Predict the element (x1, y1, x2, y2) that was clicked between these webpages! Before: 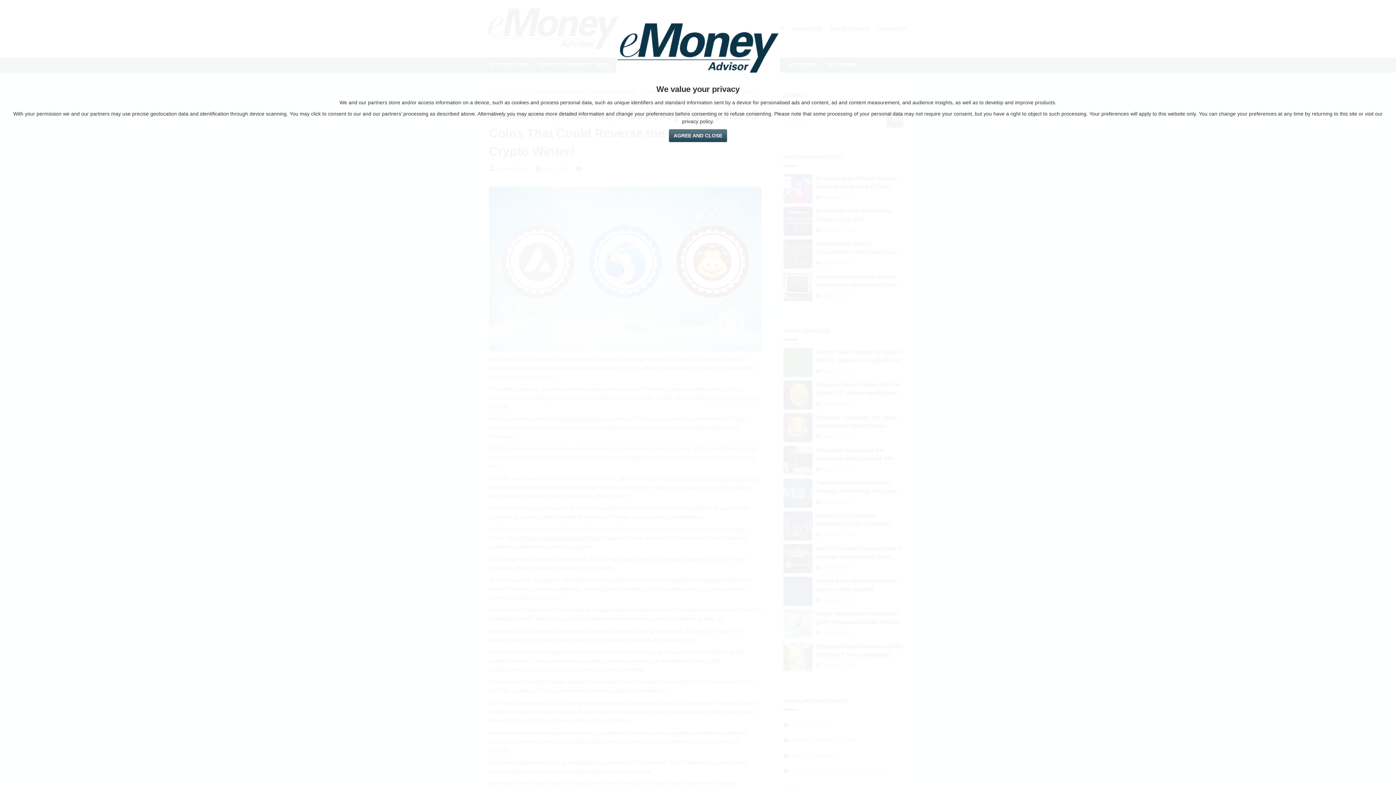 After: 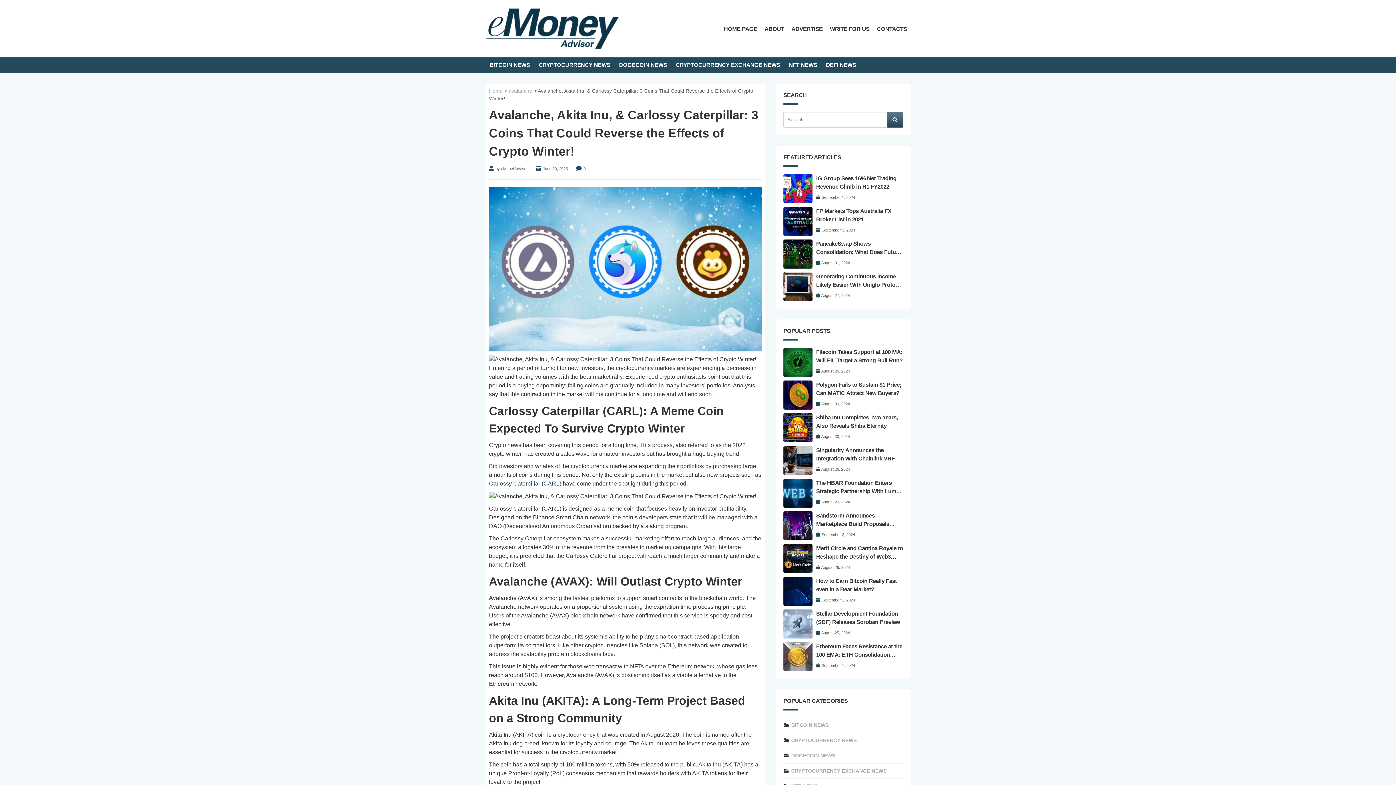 Action: label: Agree and Close bbox: (669, 129, 727, 142)